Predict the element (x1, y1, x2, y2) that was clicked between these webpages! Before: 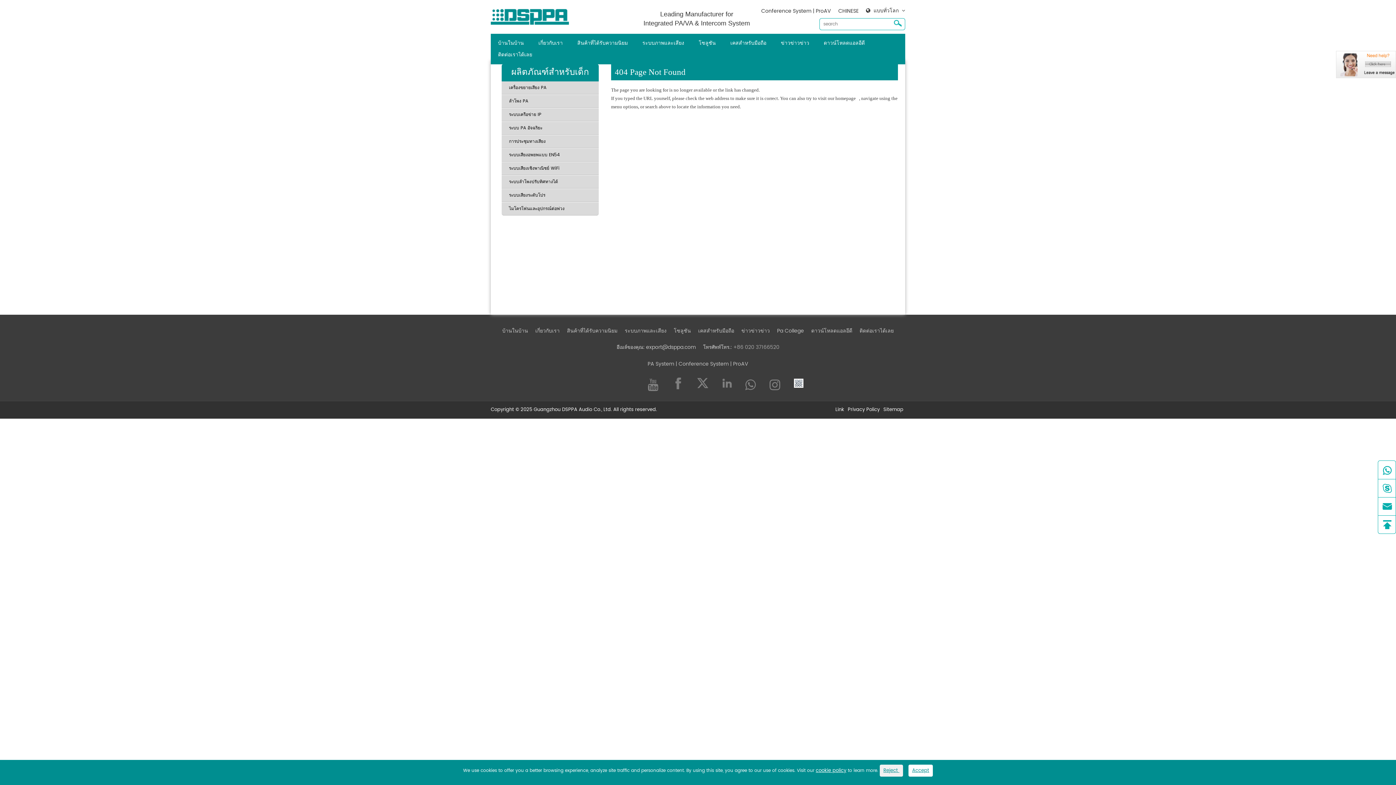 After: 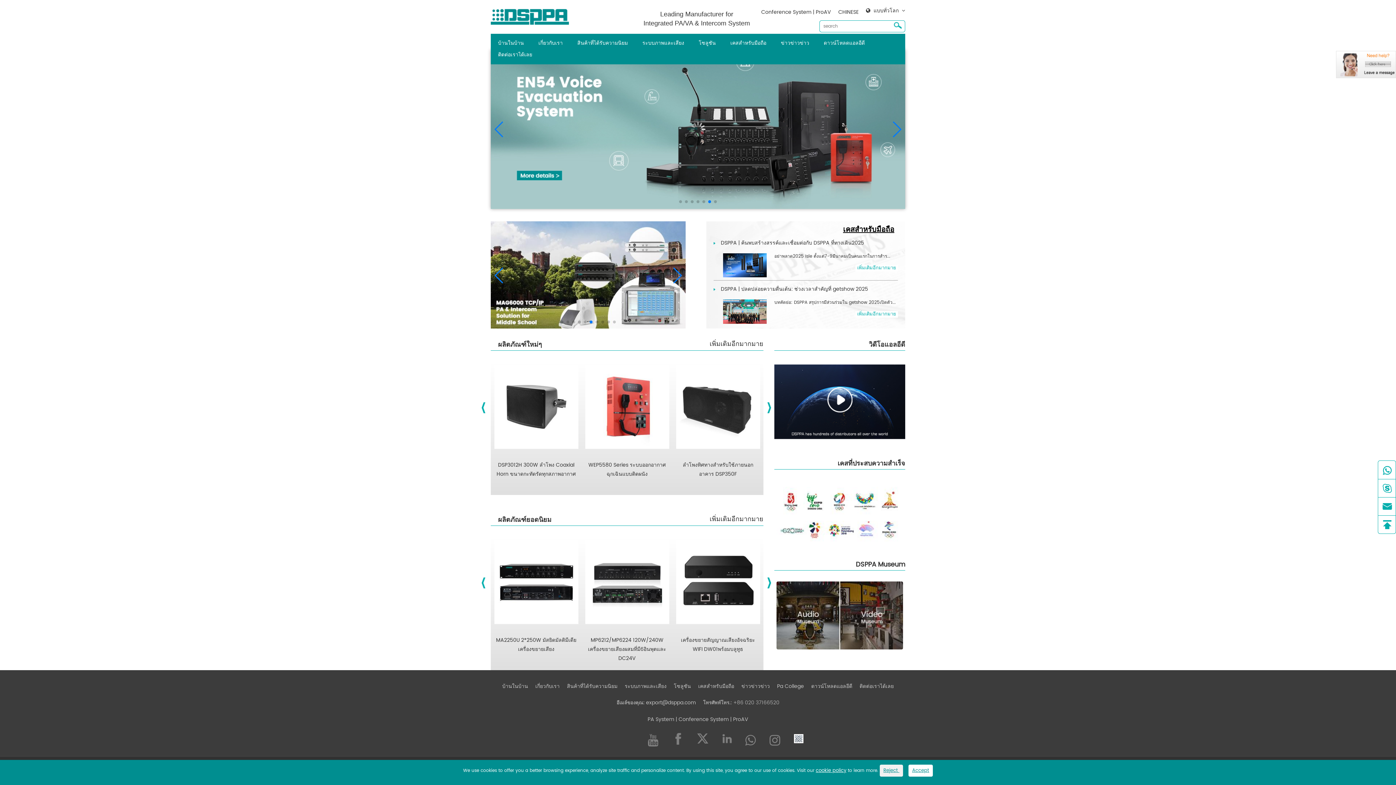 Action: label: บ้านในบ้าน bbox: (490, 37, 531, 49)